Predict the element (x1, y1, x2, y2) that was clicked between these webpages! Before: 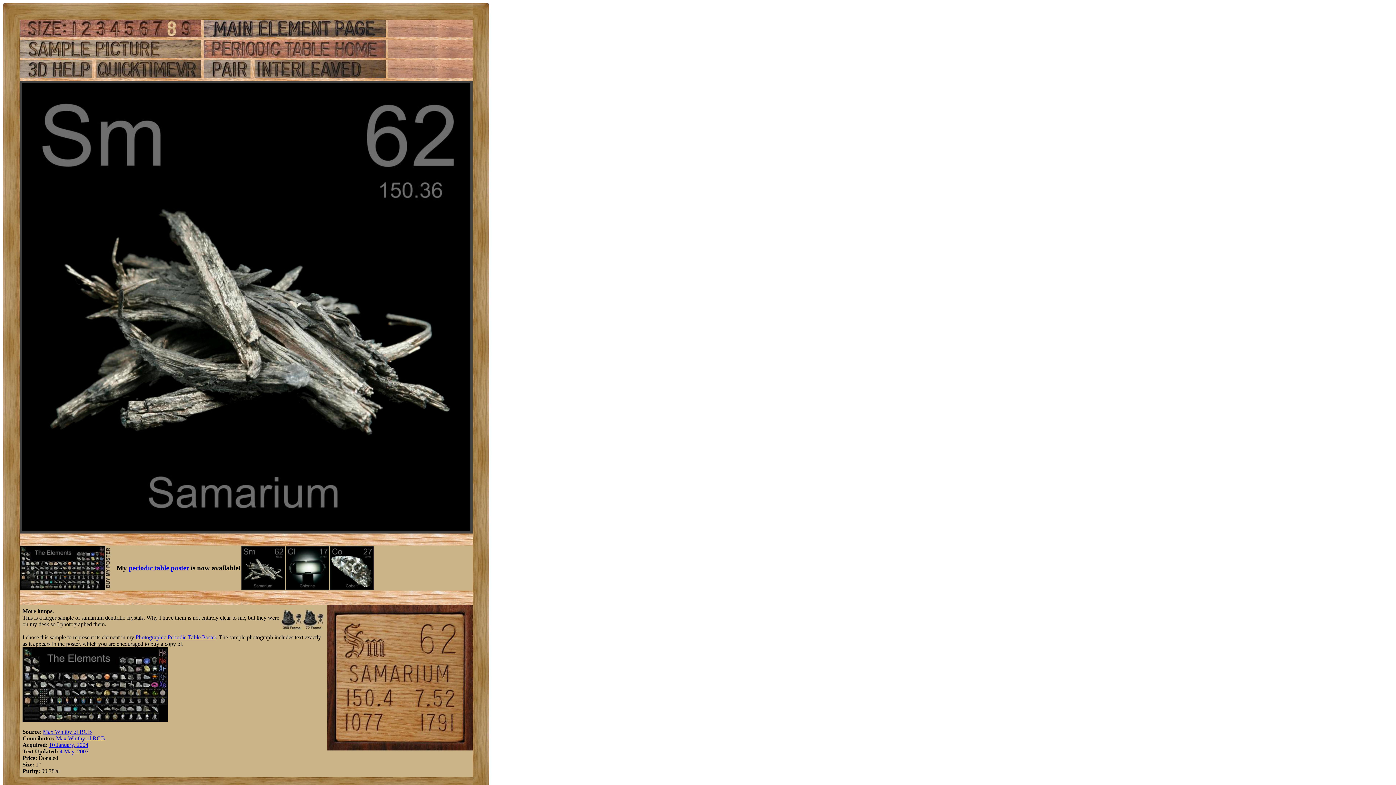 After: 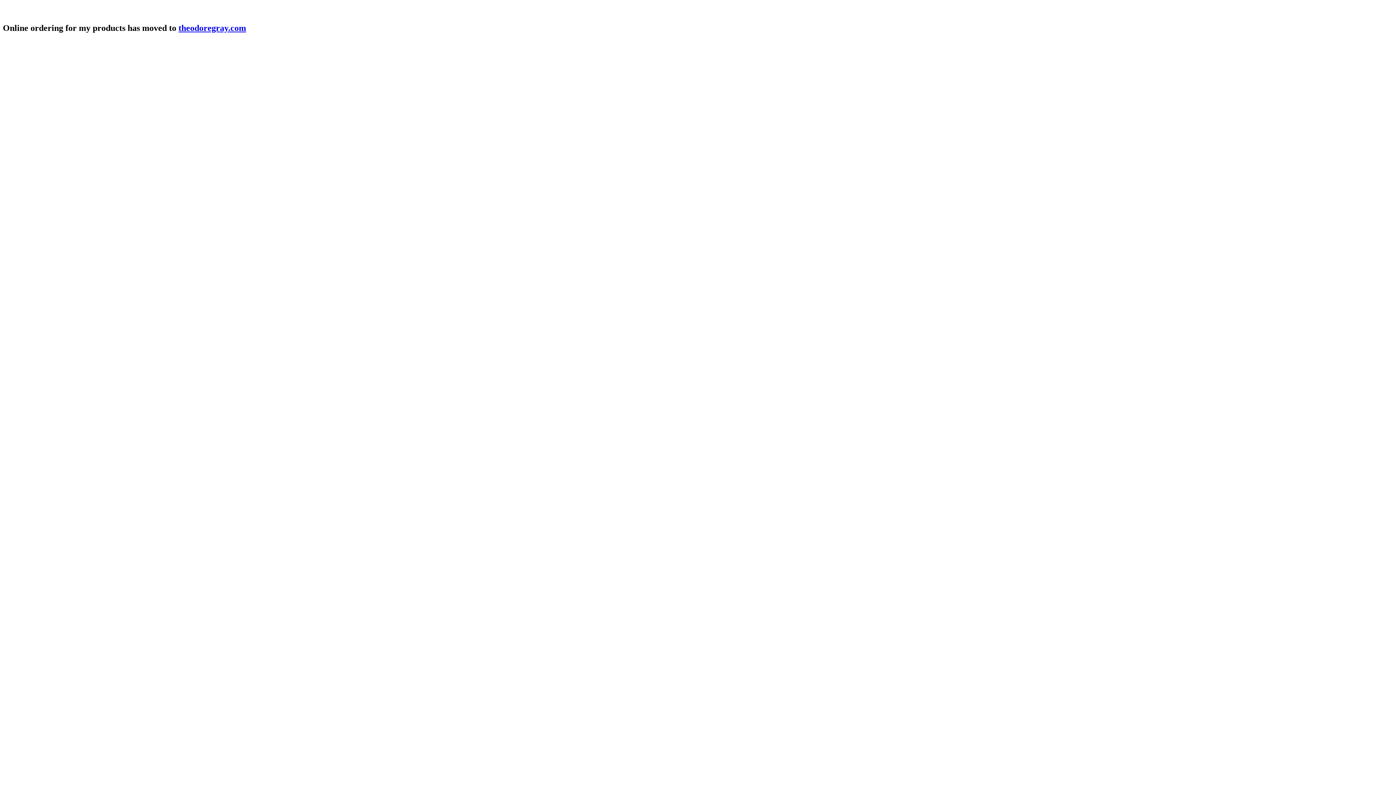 Action: bbox: (285, 585, 329, 591)